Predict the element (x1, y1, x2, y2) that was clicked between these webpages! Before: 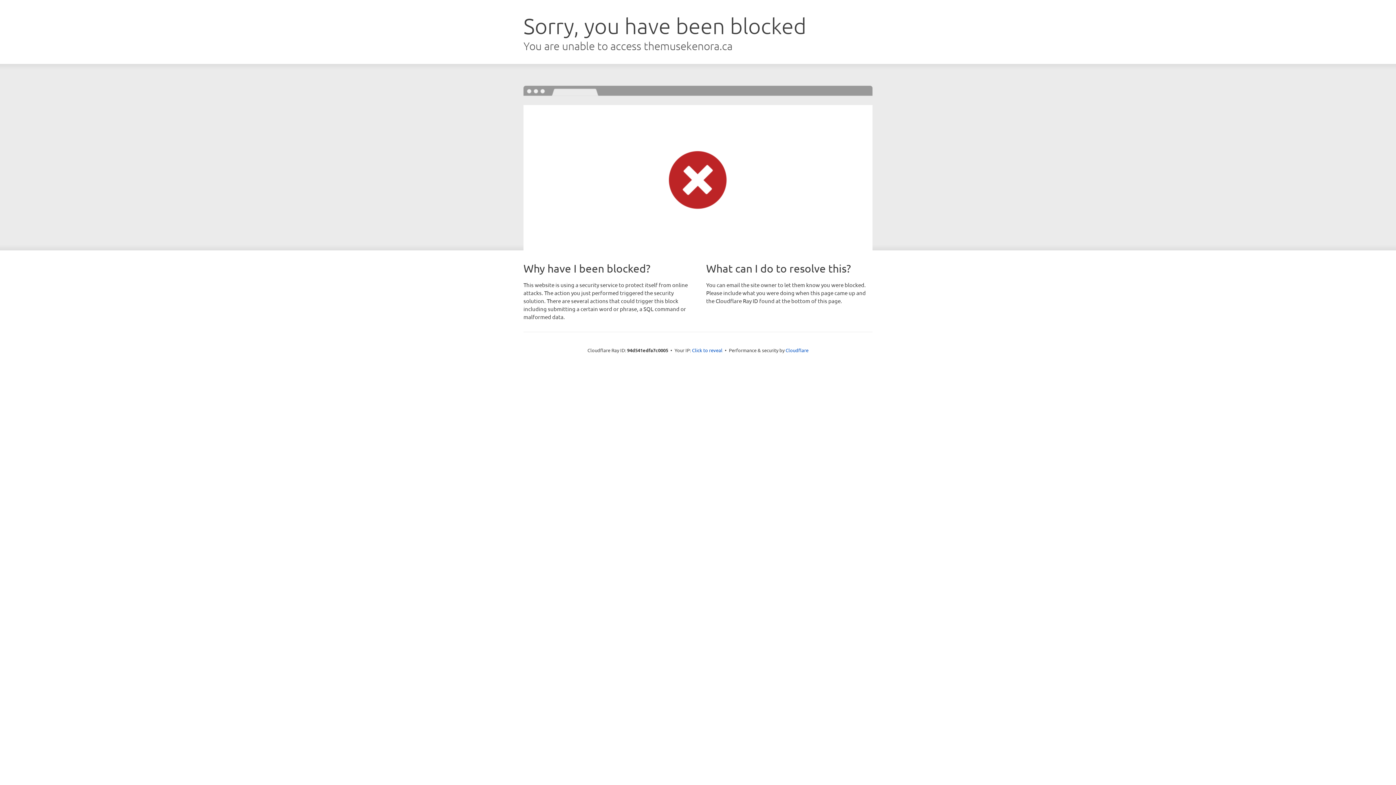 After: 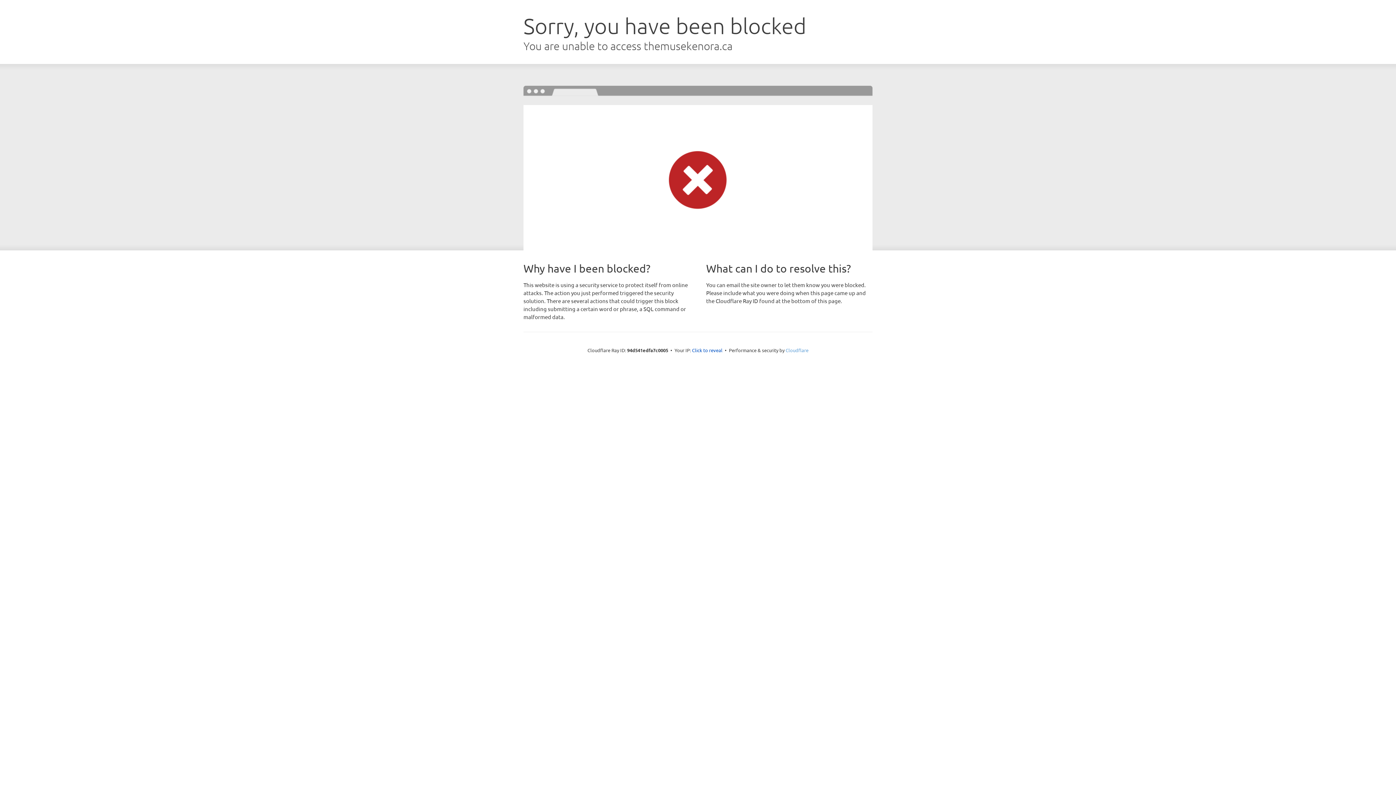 Action: bbox: (785, 347, 808, 353) label: Cloudflare